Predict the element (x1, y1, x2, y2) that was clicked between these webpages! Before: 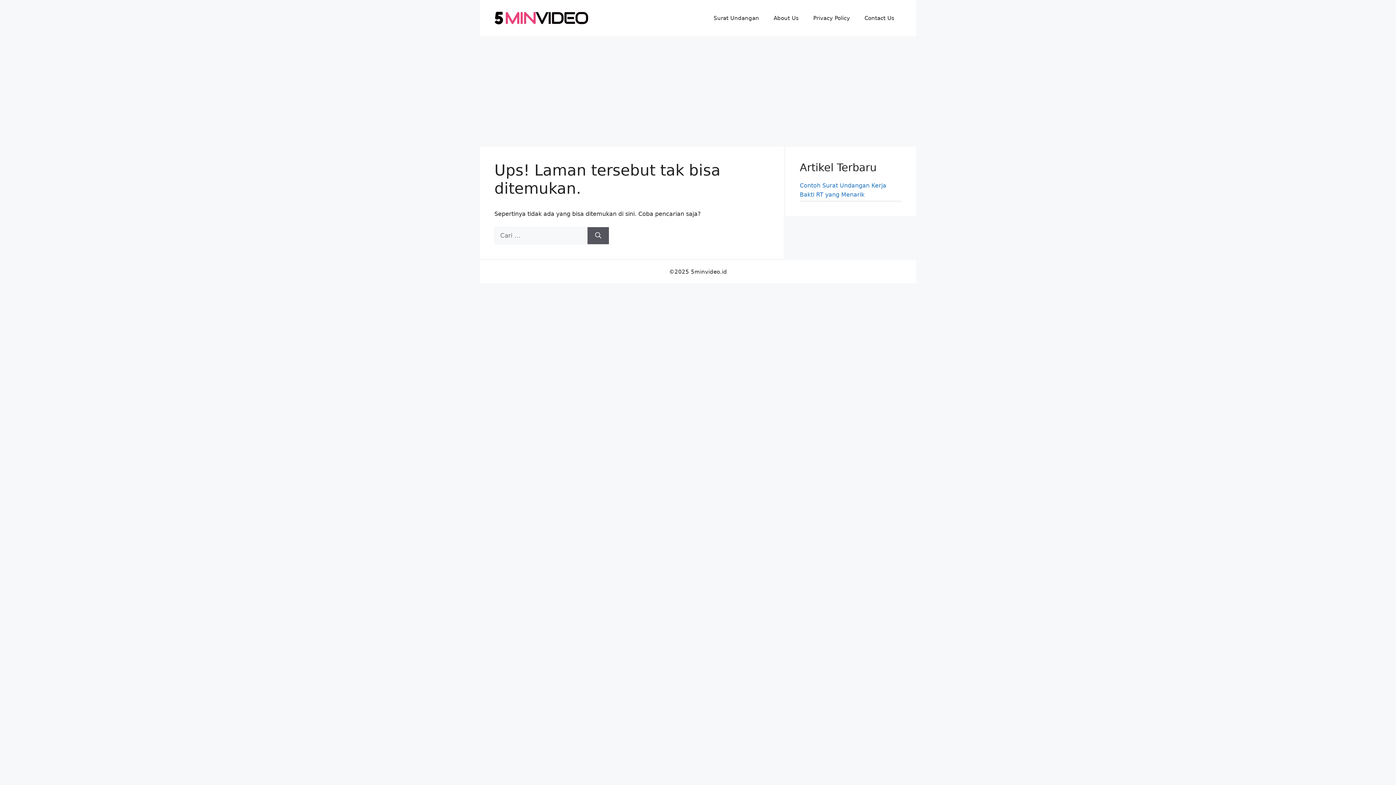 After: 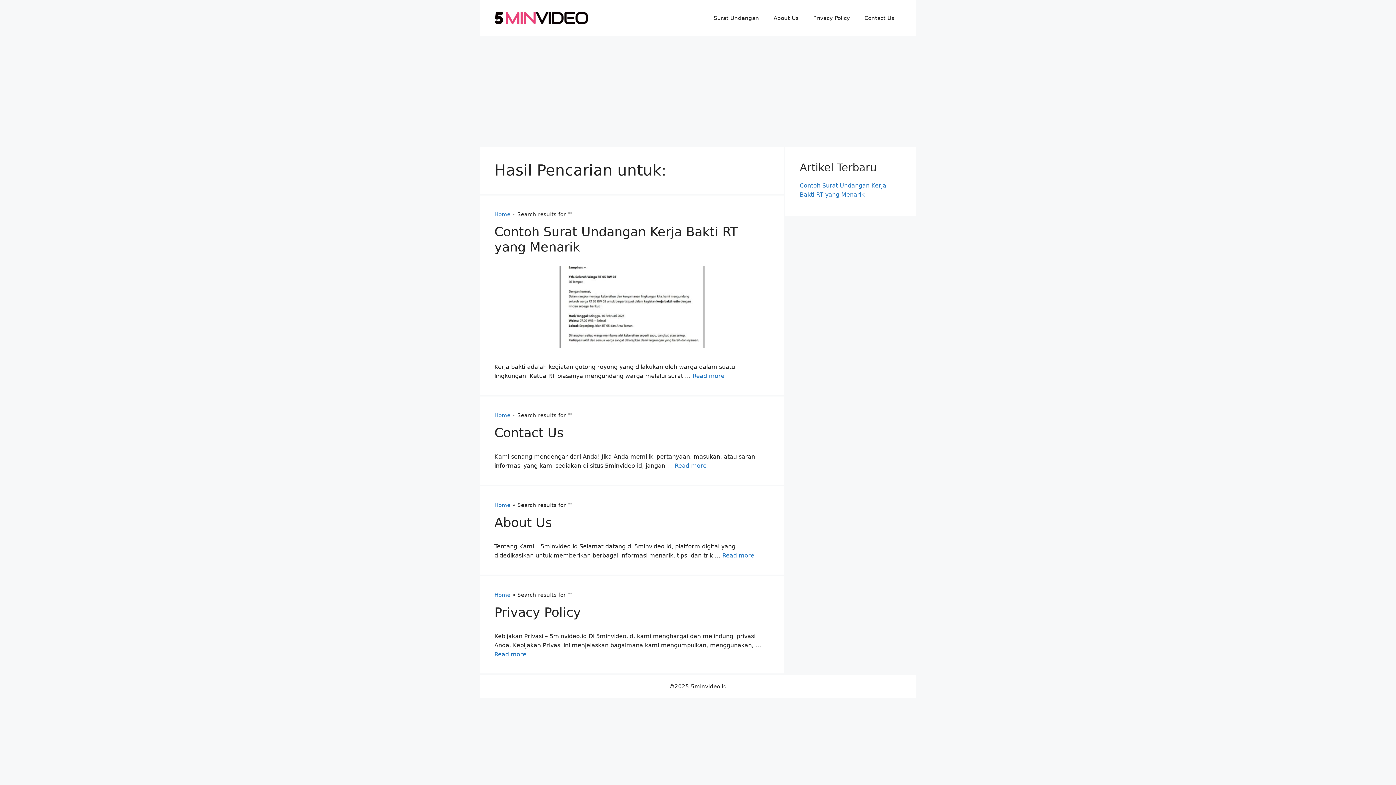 Action: bbox: (587, 227, 609, 244) label: Cari